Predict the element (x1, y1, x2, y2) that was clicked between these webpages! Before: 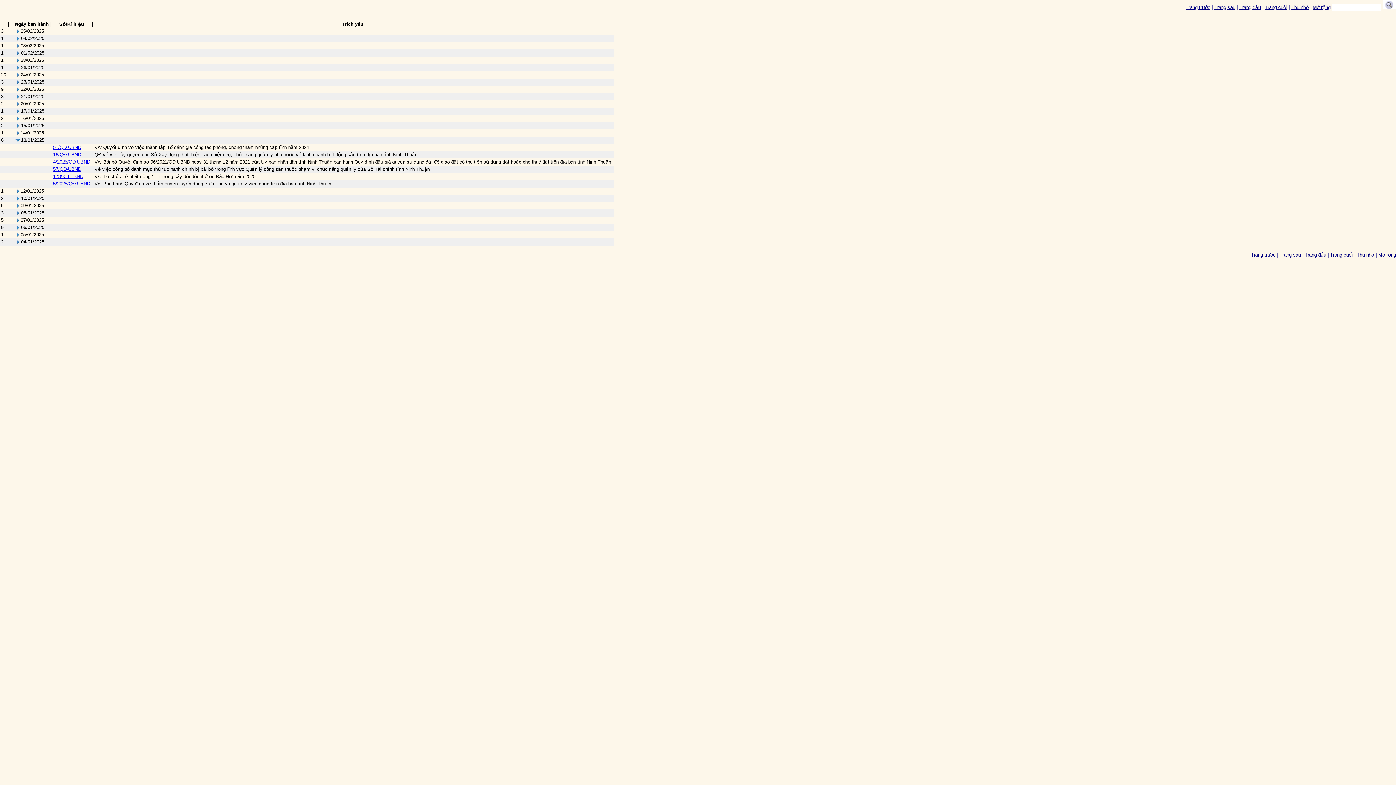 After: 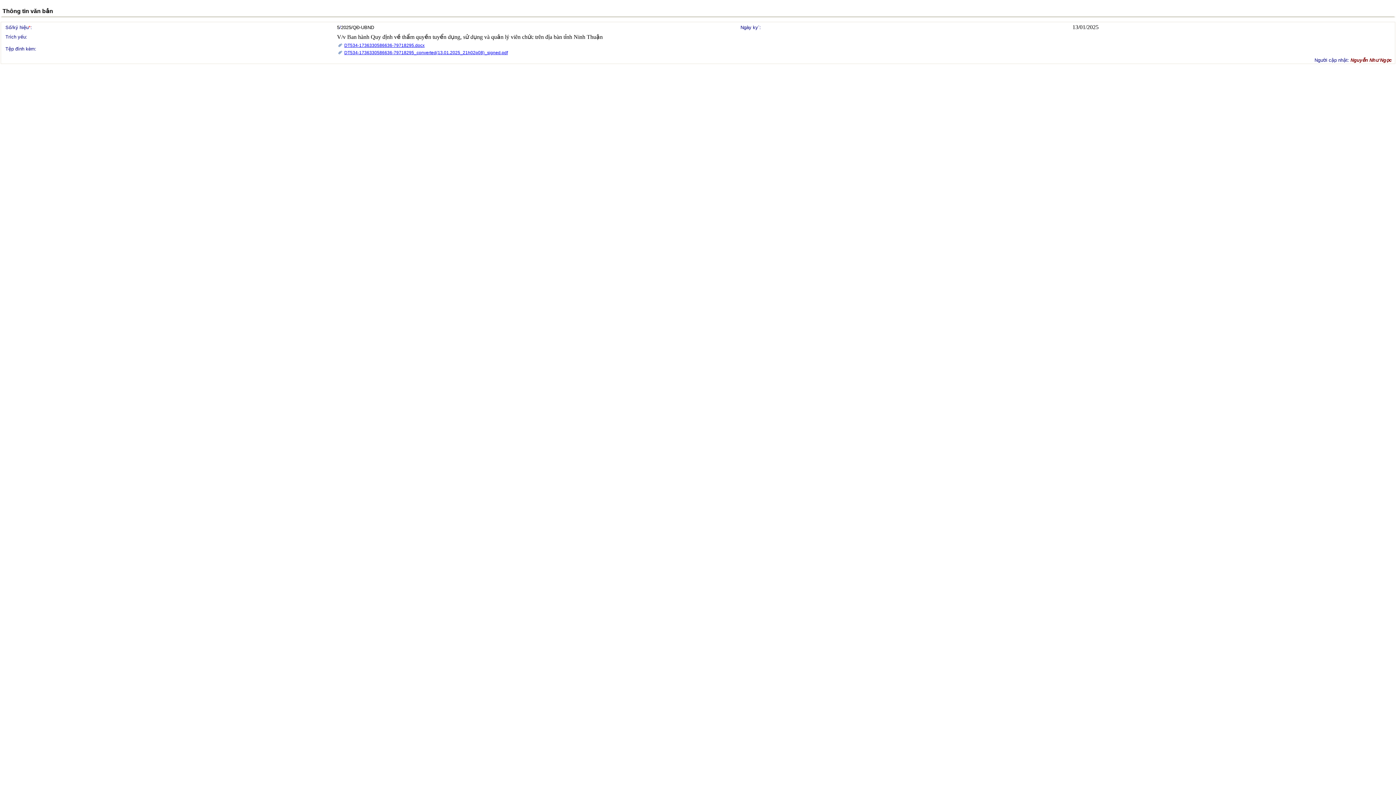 Action: label: 5/2025/QĐ-UBND bbox: (53, 181, 90, 186)